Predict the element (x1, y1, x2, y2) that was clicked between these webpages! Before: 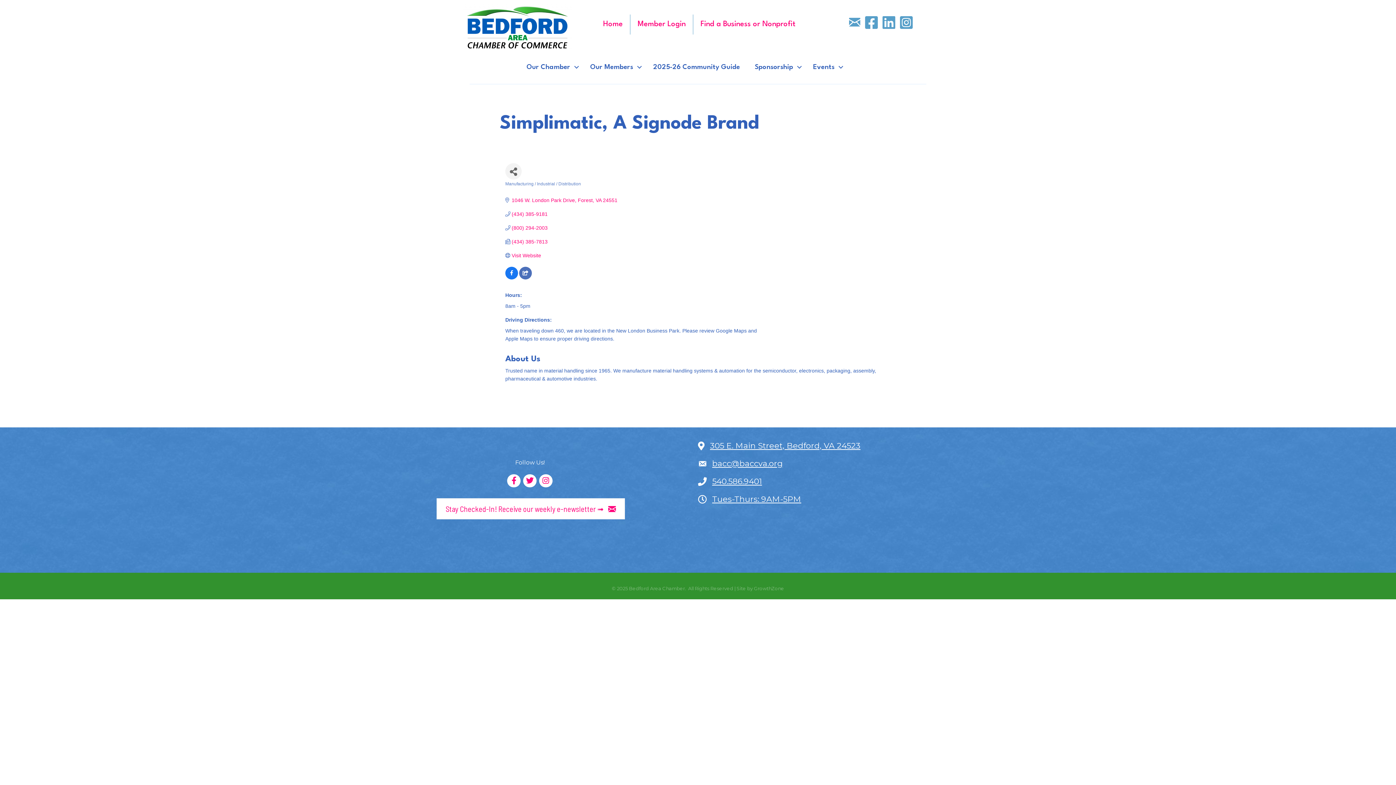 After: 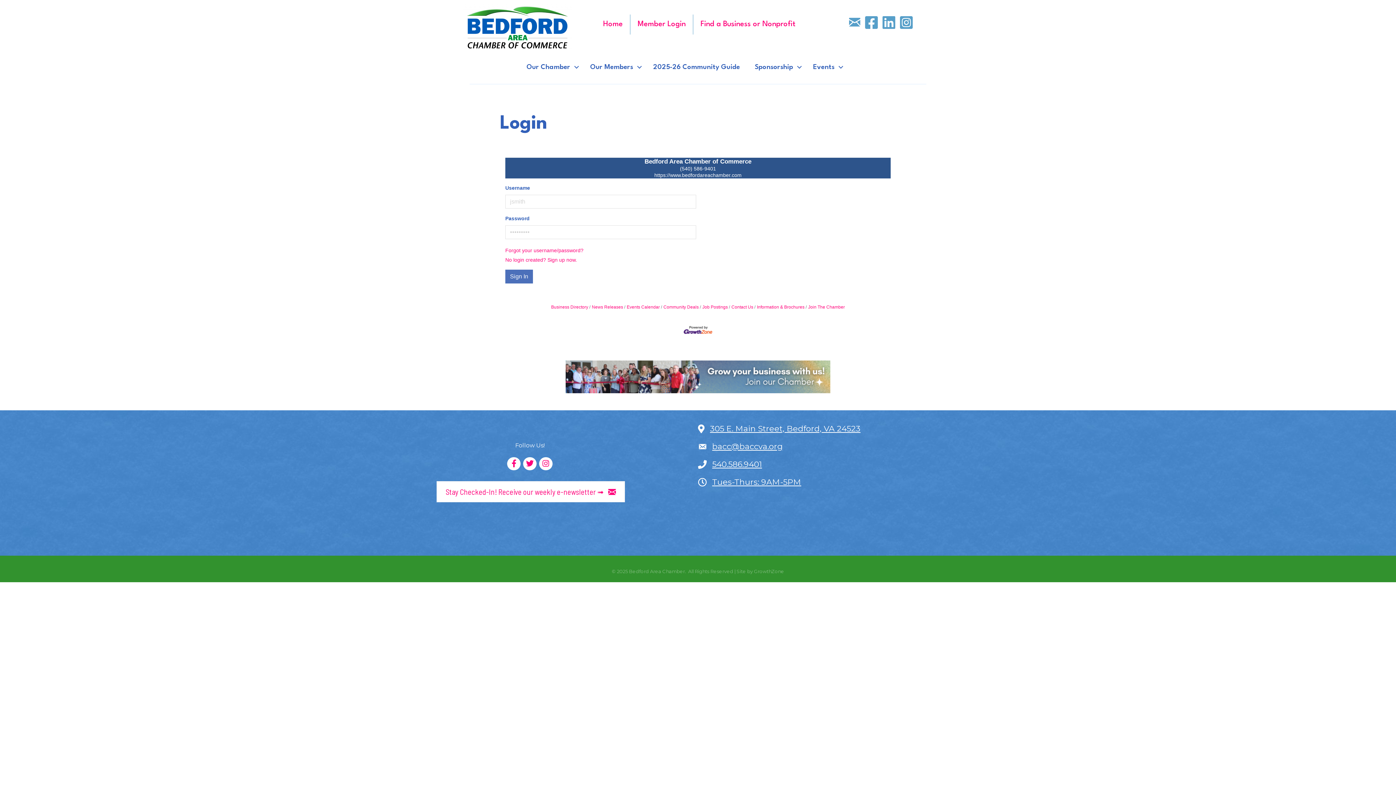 Action: bbox: (630, 14, 693, 34) label: Member Login